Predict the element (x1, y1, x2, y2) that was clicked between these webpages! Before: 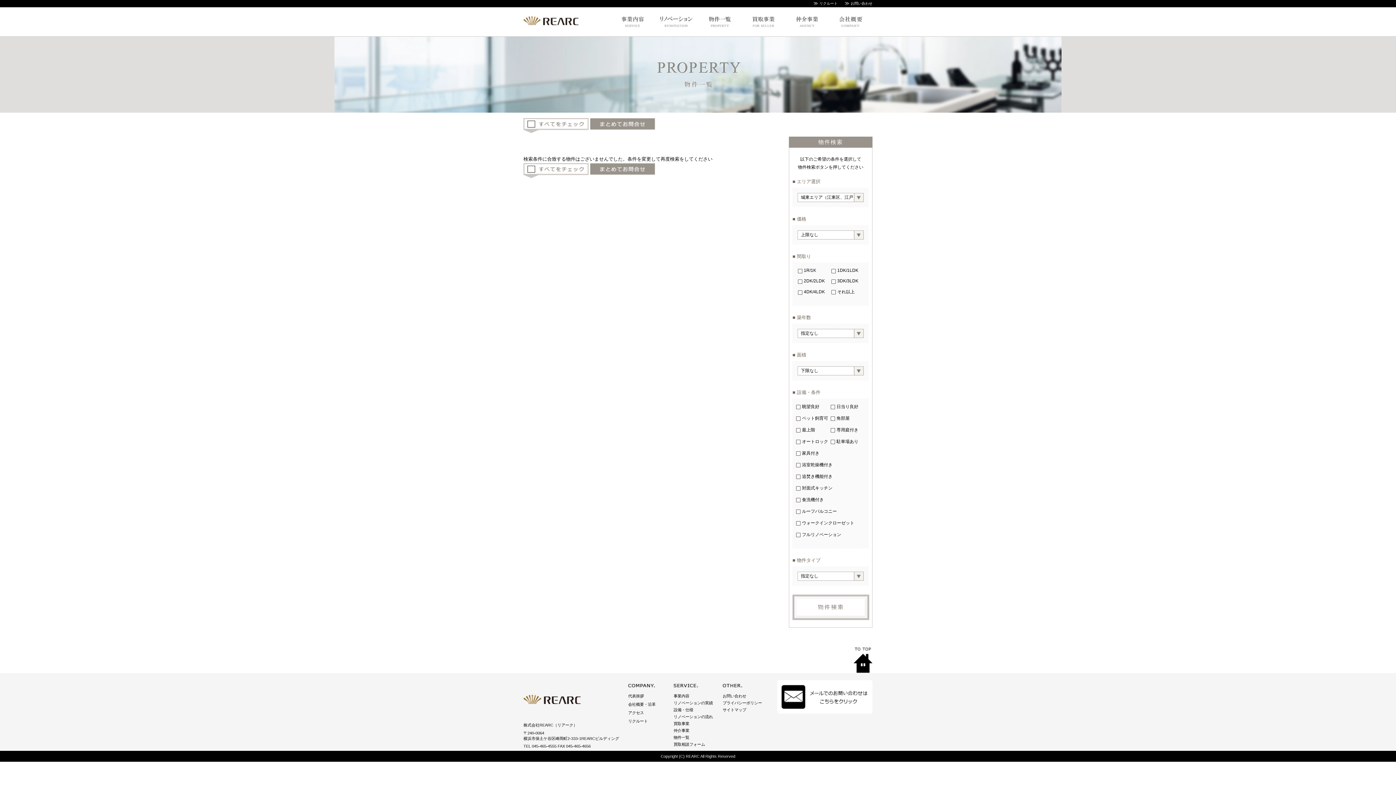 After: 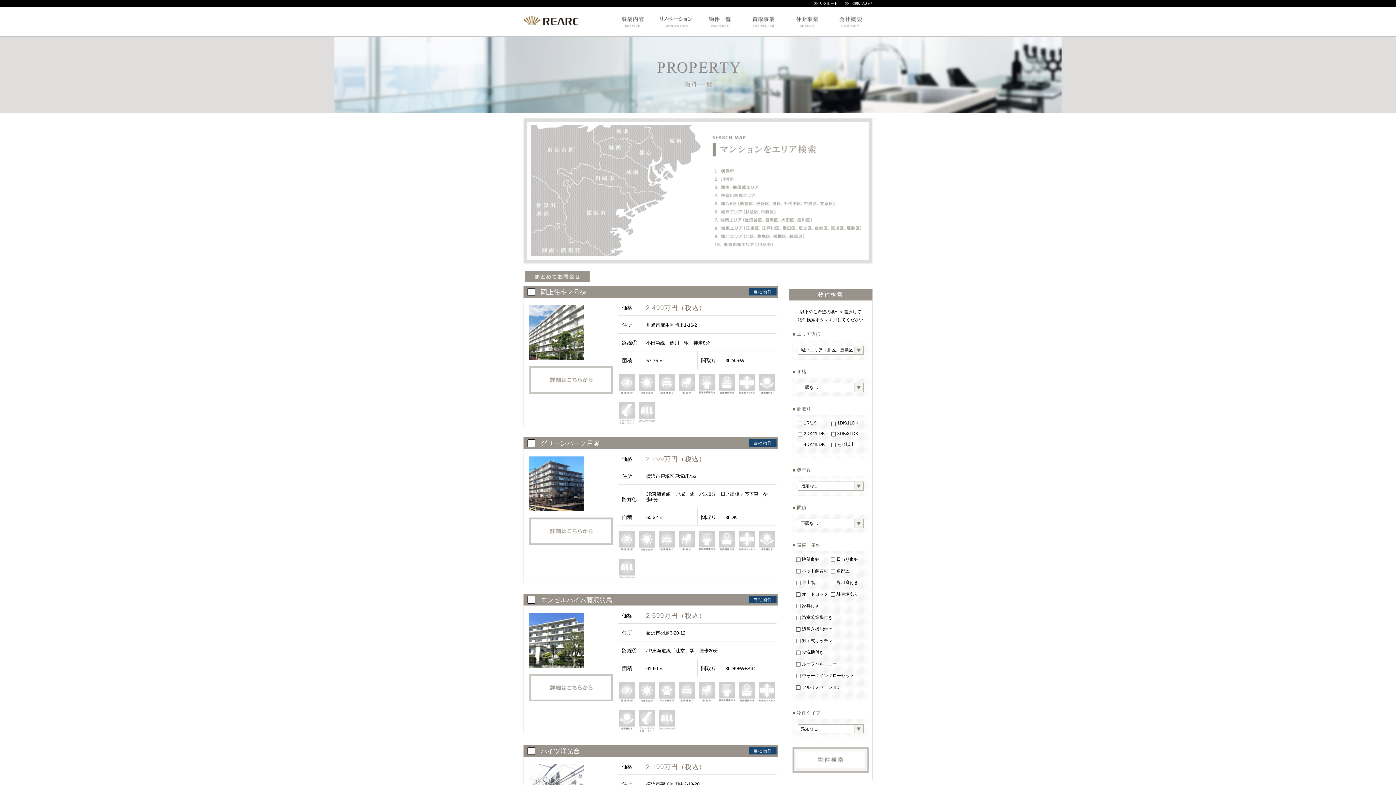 Action: bbox: (673, 735, 689, 740) label: 物件一覧